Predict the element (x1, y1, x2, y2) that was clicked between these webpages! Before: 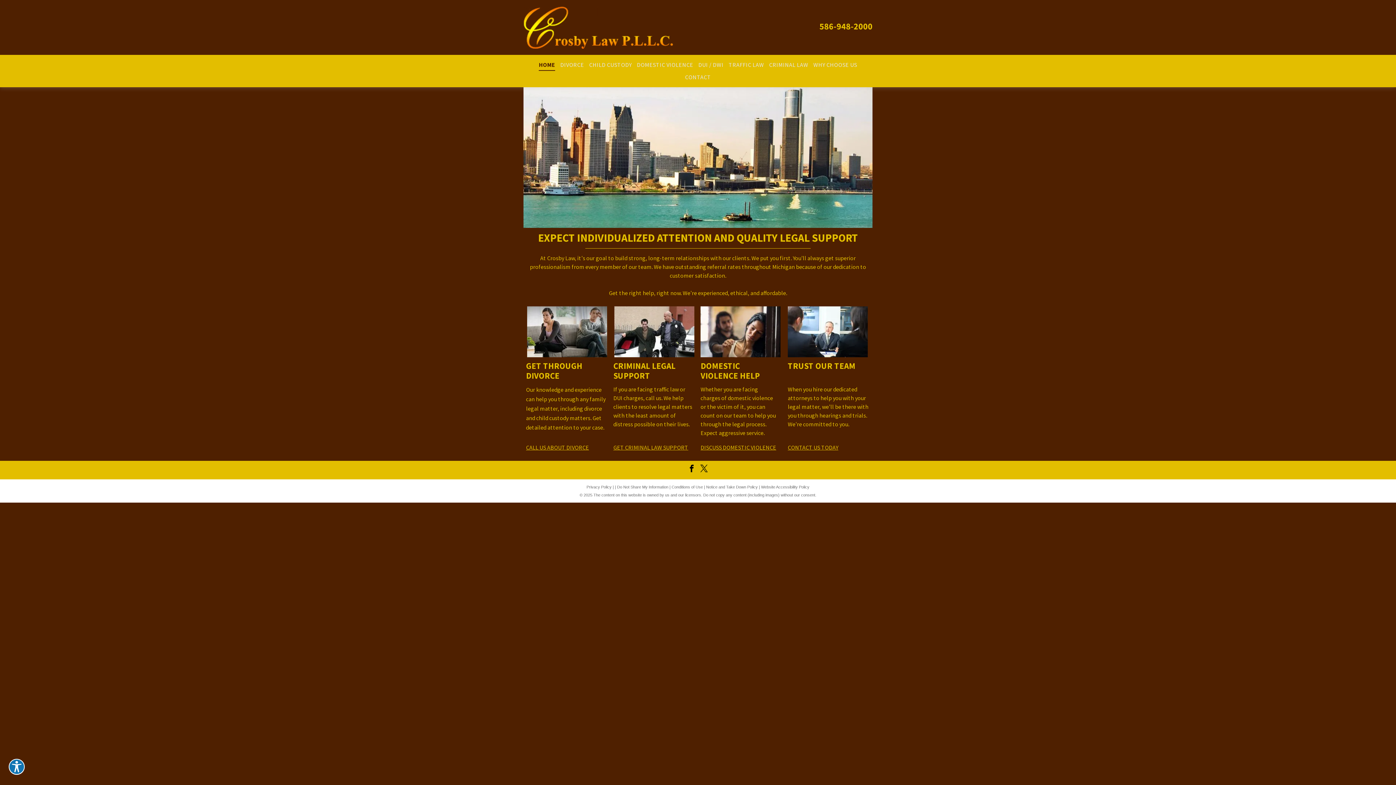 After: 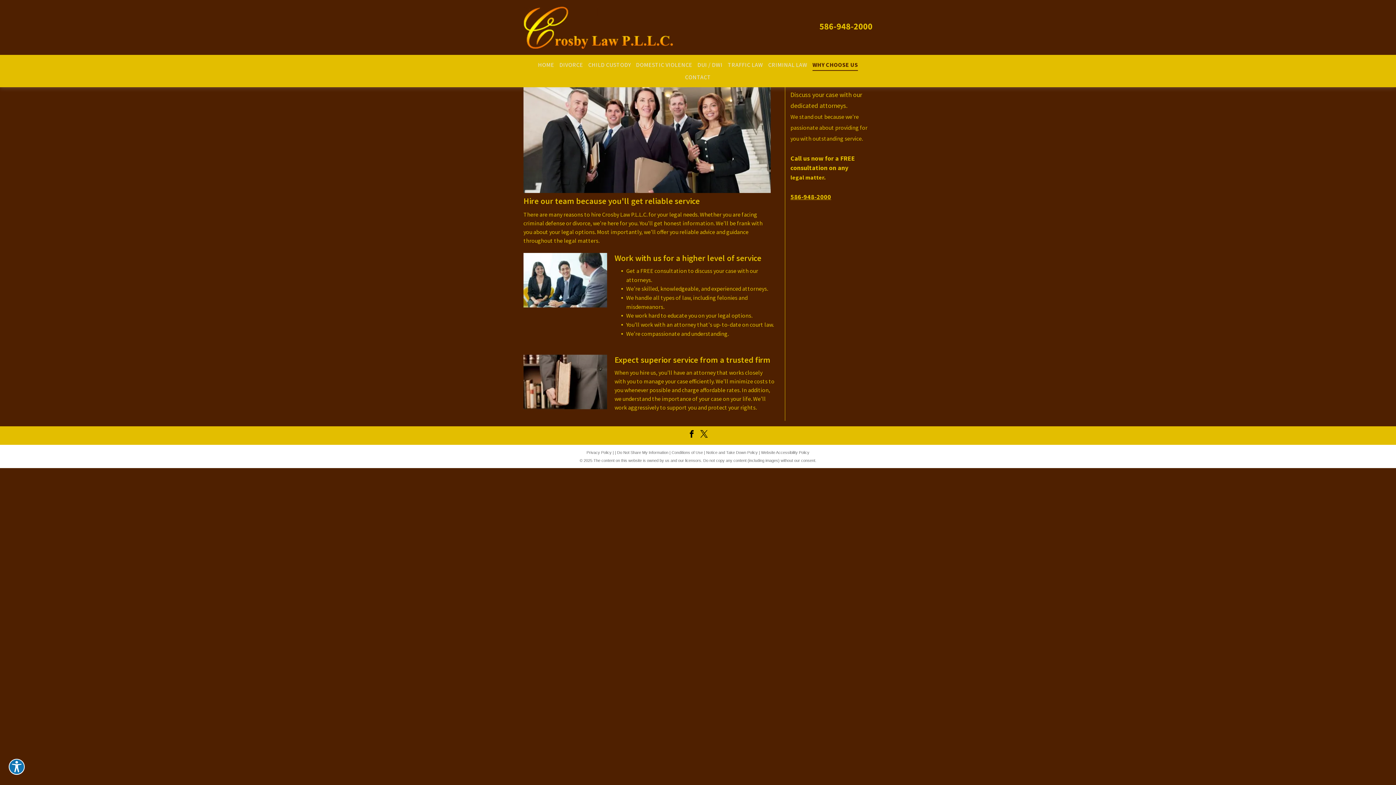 Action: label: WHY CHOOSE US bbox: (811, 58, 859, 70)